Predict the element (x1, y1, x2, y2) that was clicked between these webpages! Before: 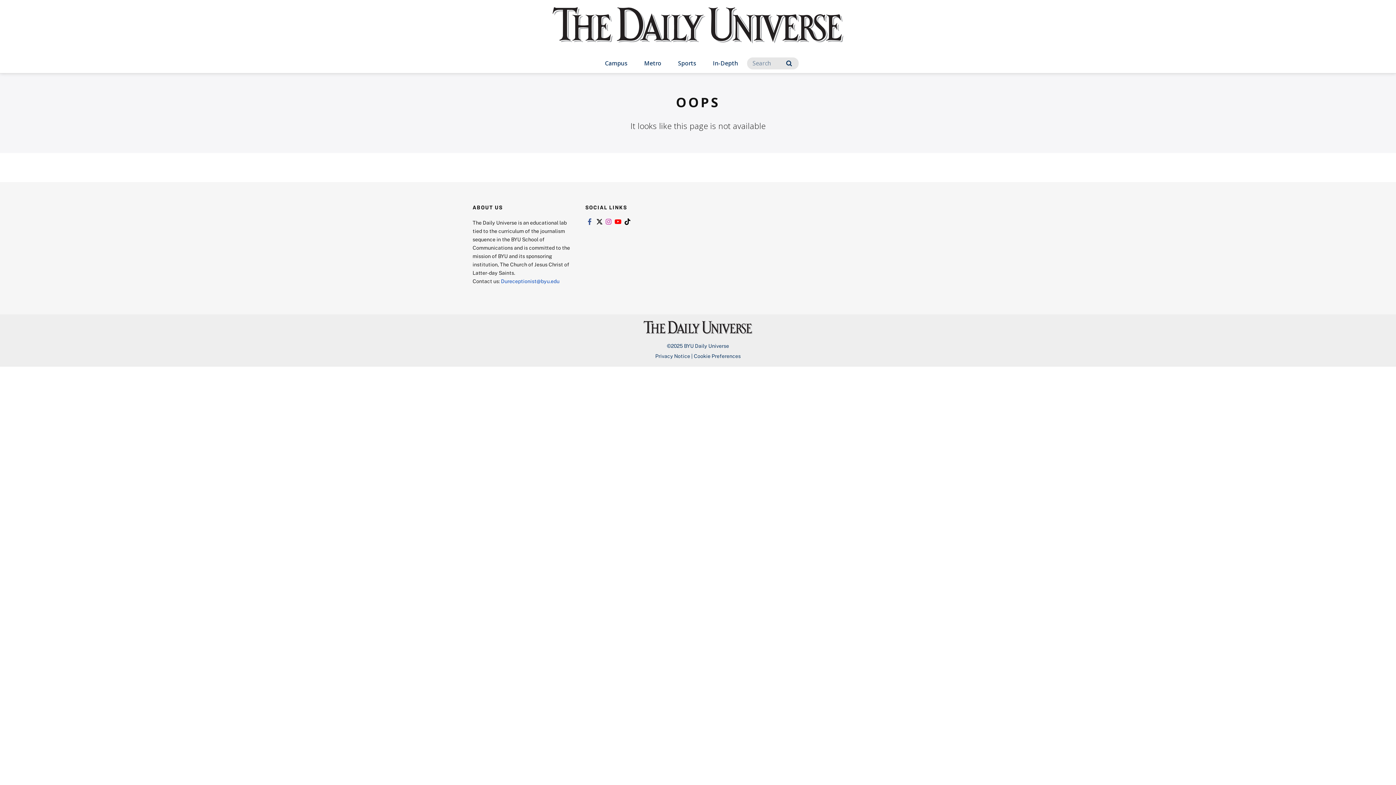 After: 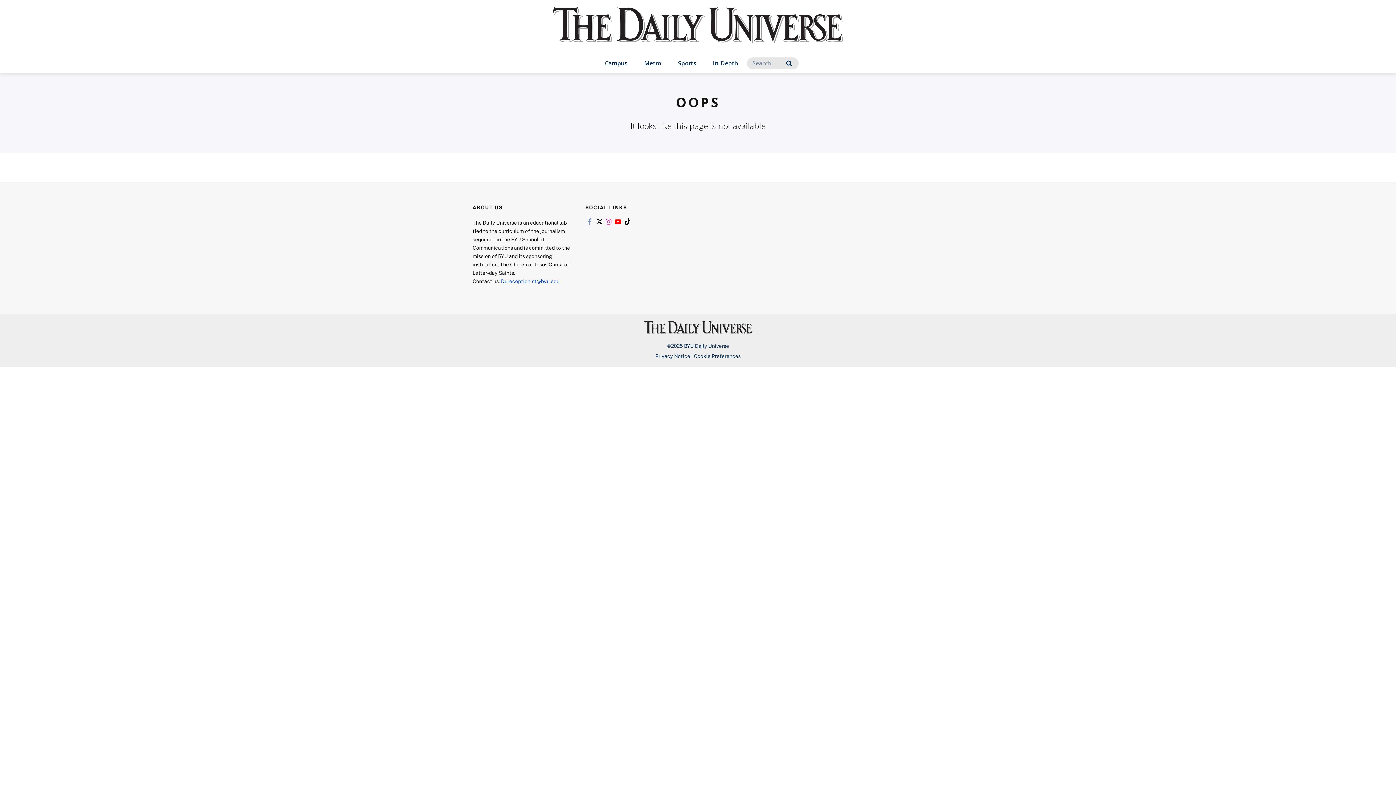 Action: bbox: (585, 218, 594, 225) label: Link to facebook